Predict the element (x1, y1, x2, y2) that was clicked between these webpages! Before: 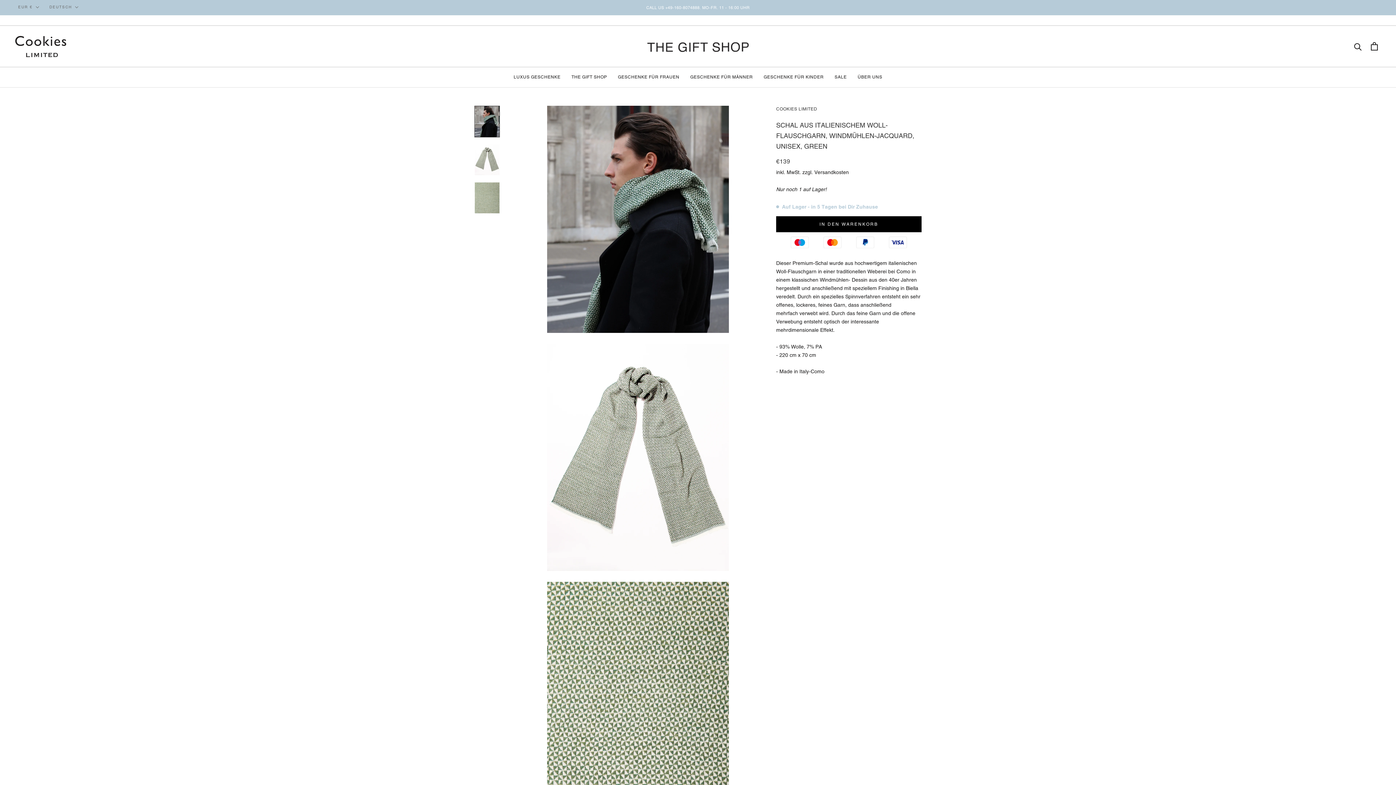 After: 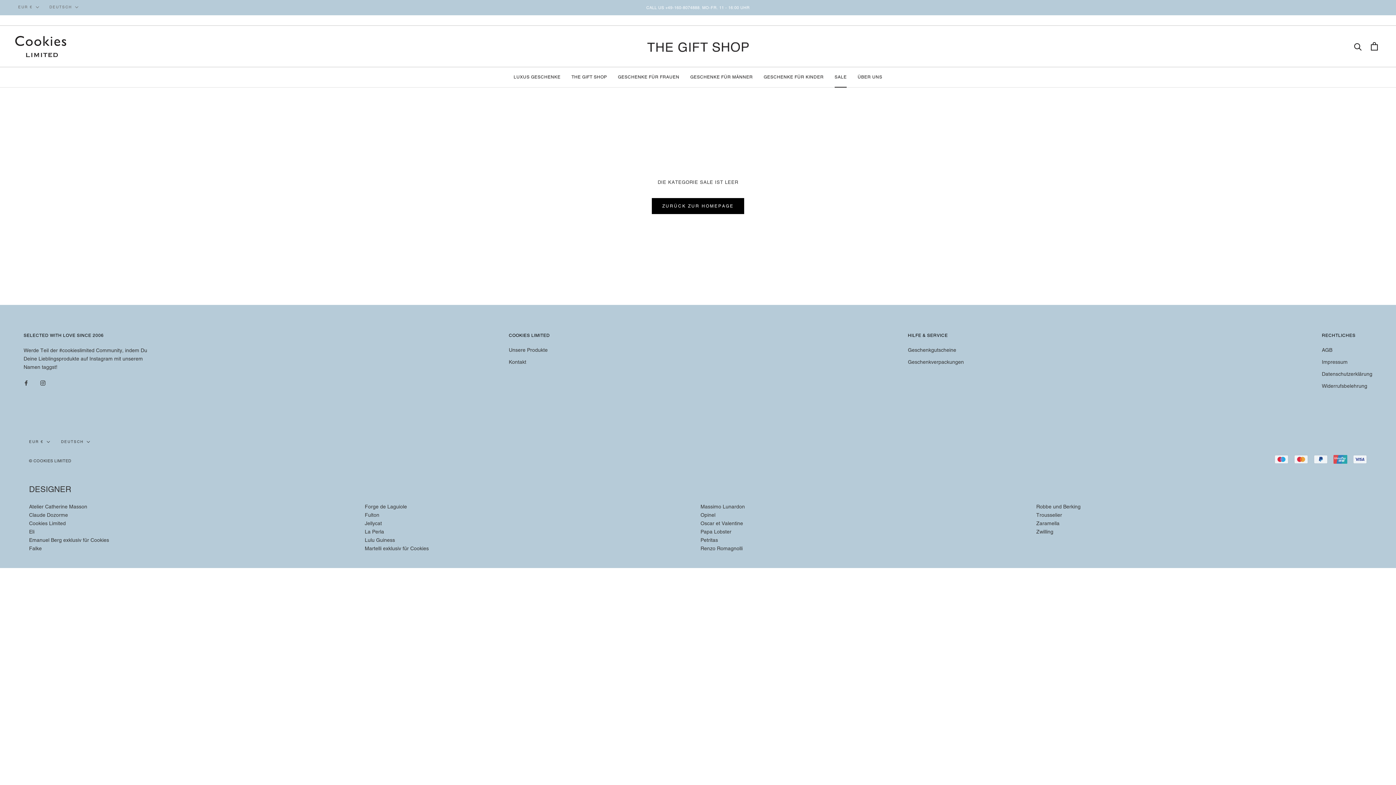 Action: bbox: (834, 74, 846, 79) label: SALE
SALE